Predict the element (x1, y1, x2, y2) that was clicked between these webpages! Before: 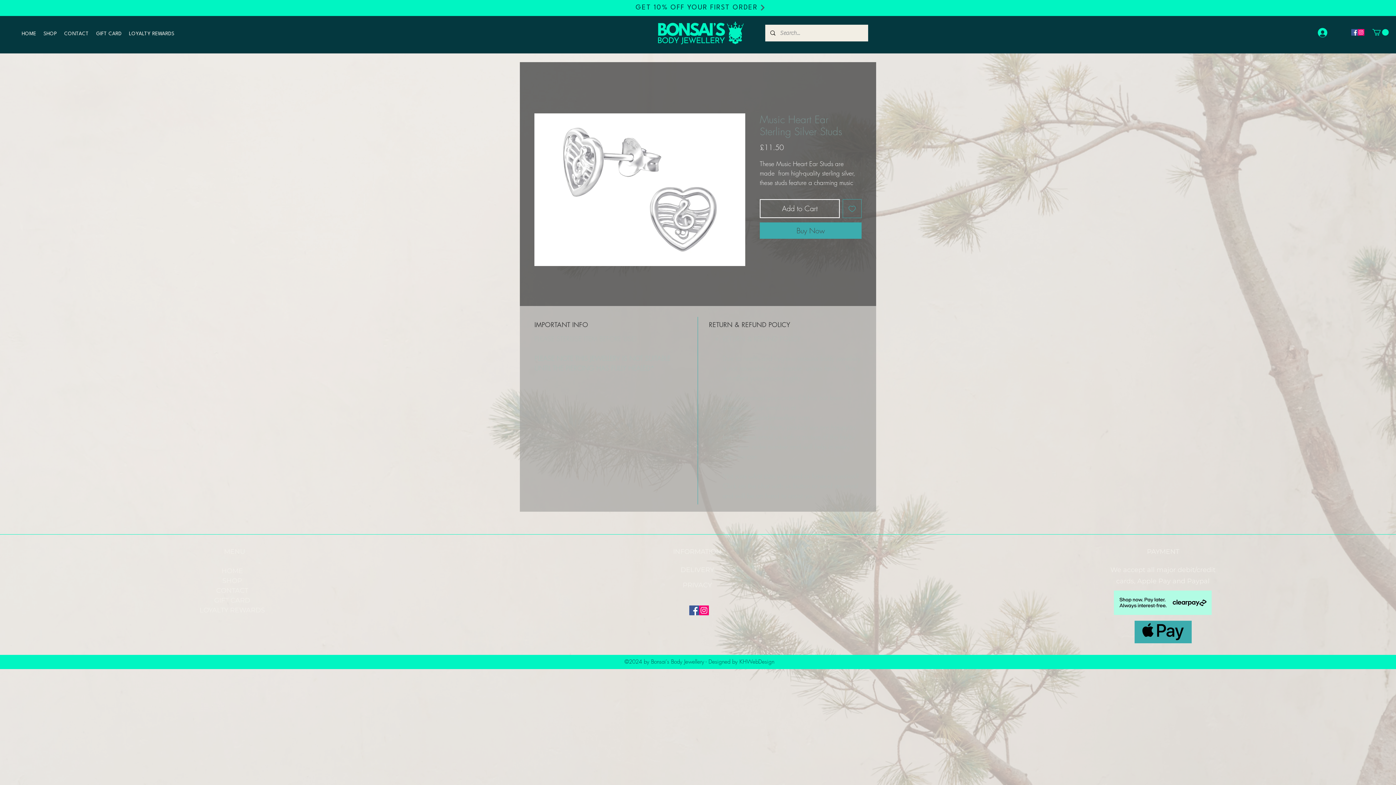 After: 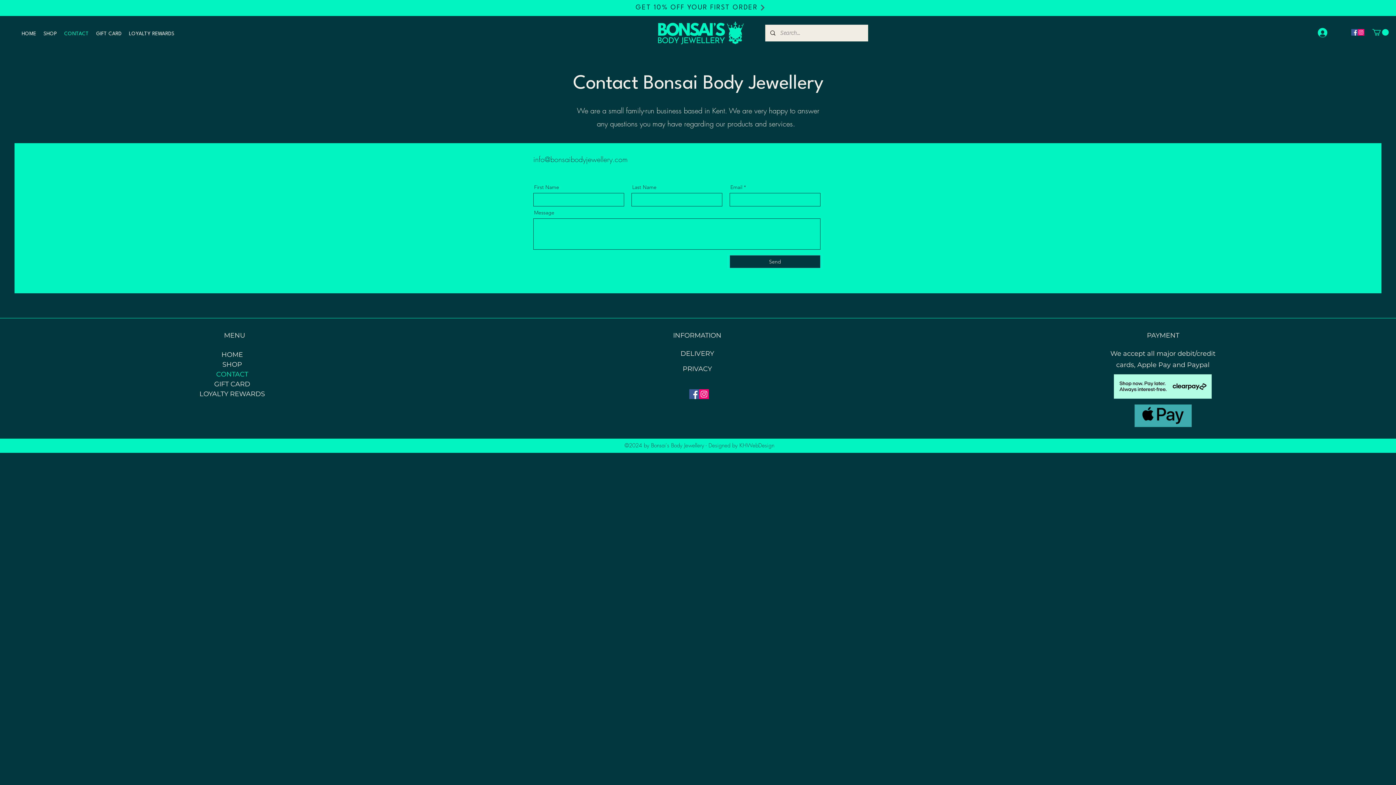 Action: bbox: (60, 29, 92, 38) label: CONTACT